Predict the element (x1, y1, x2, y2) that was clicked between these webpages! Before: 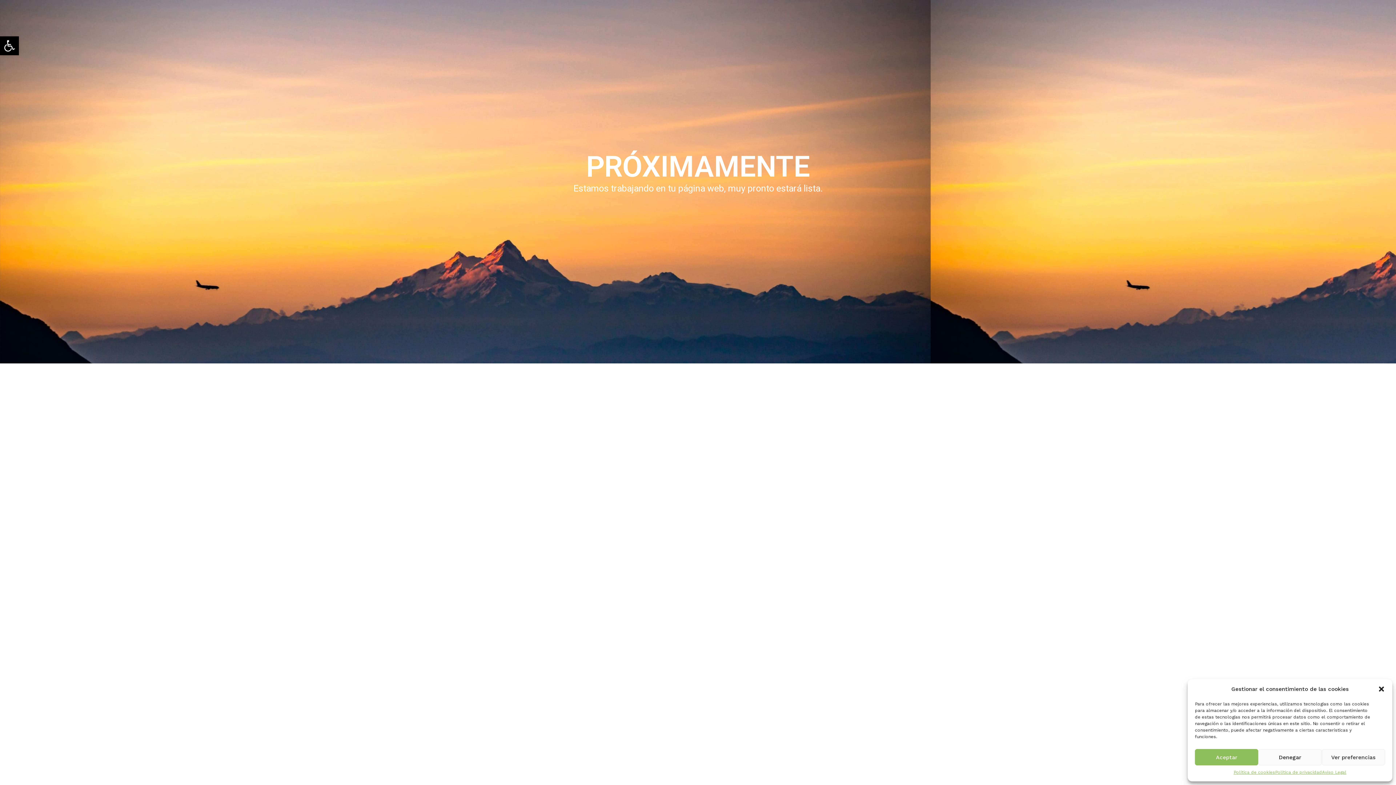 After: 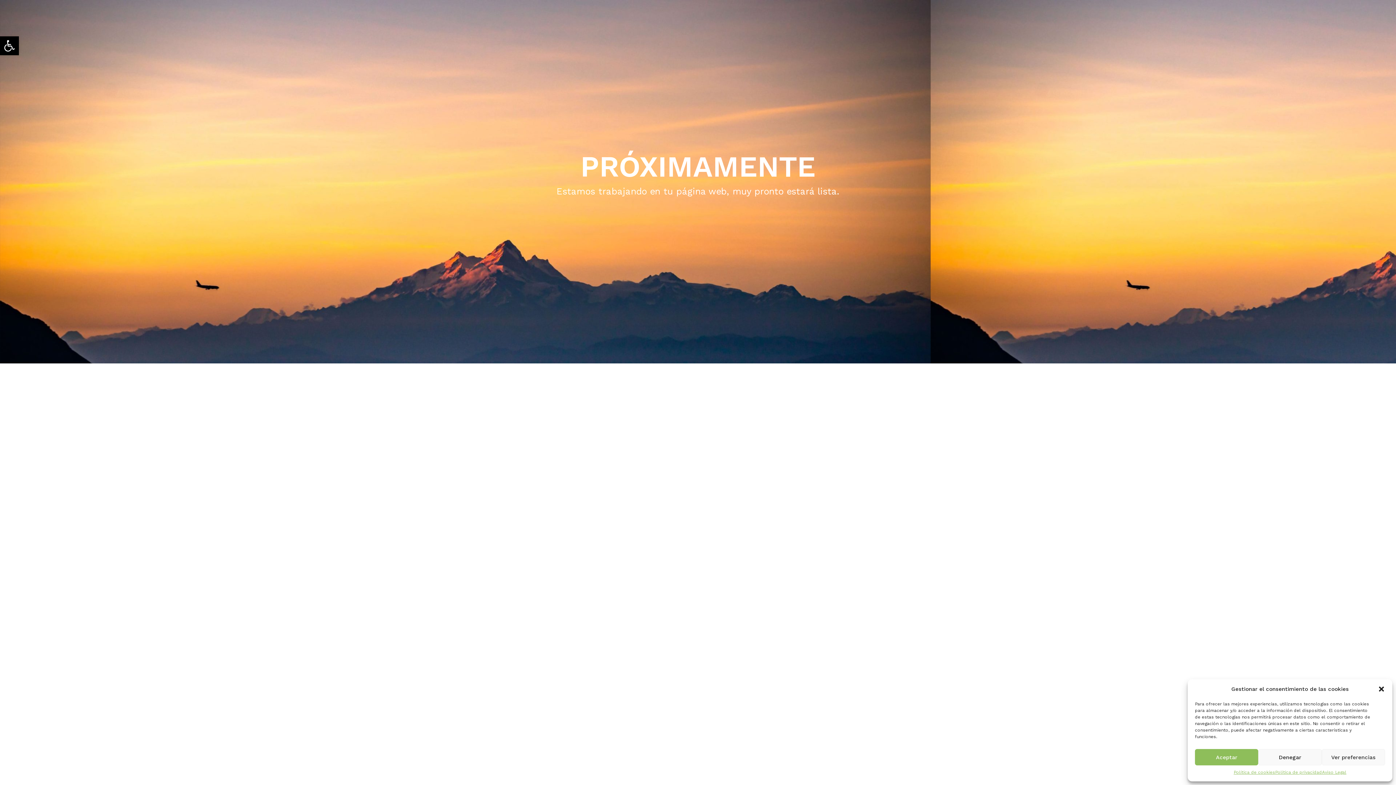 Action: label: Política de cookies bbox: (1234, 769, 1275, 776)